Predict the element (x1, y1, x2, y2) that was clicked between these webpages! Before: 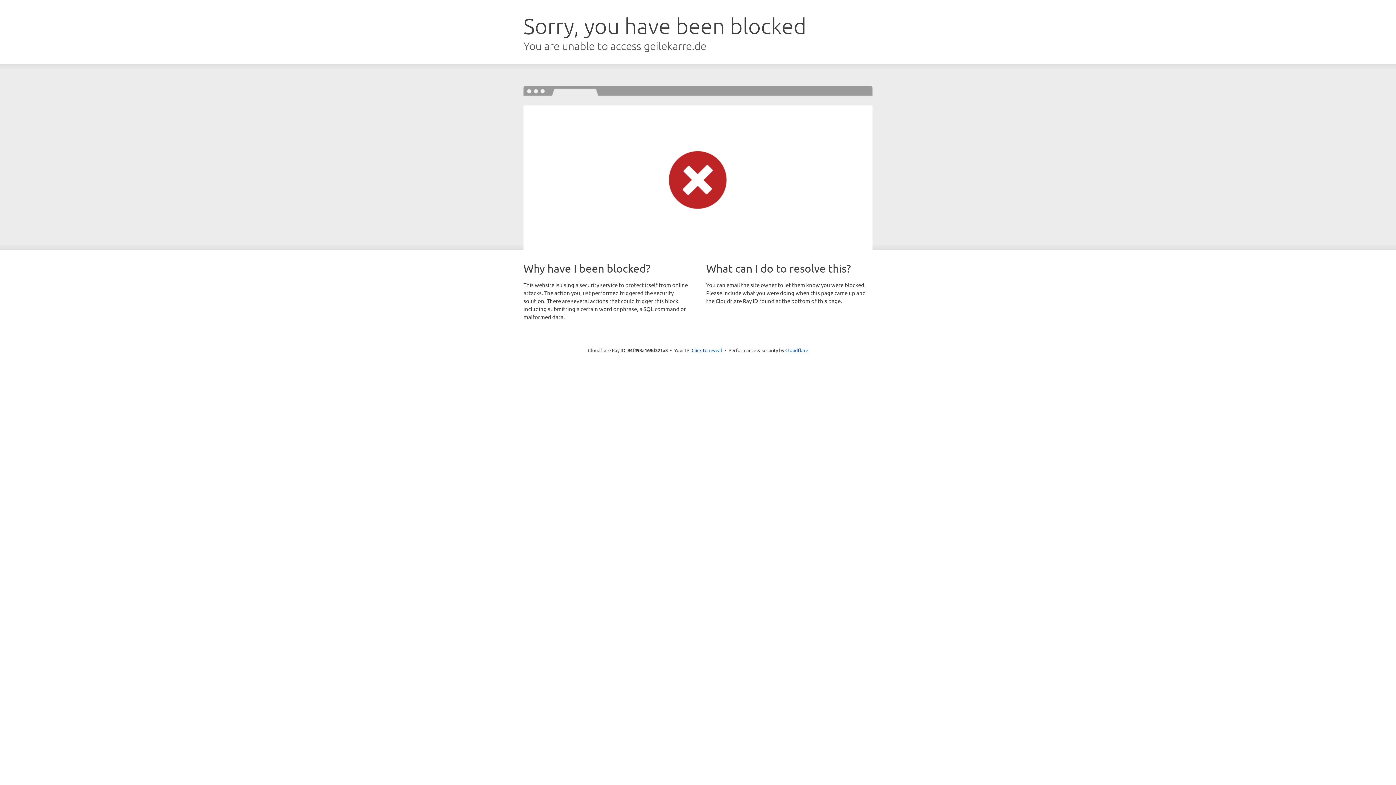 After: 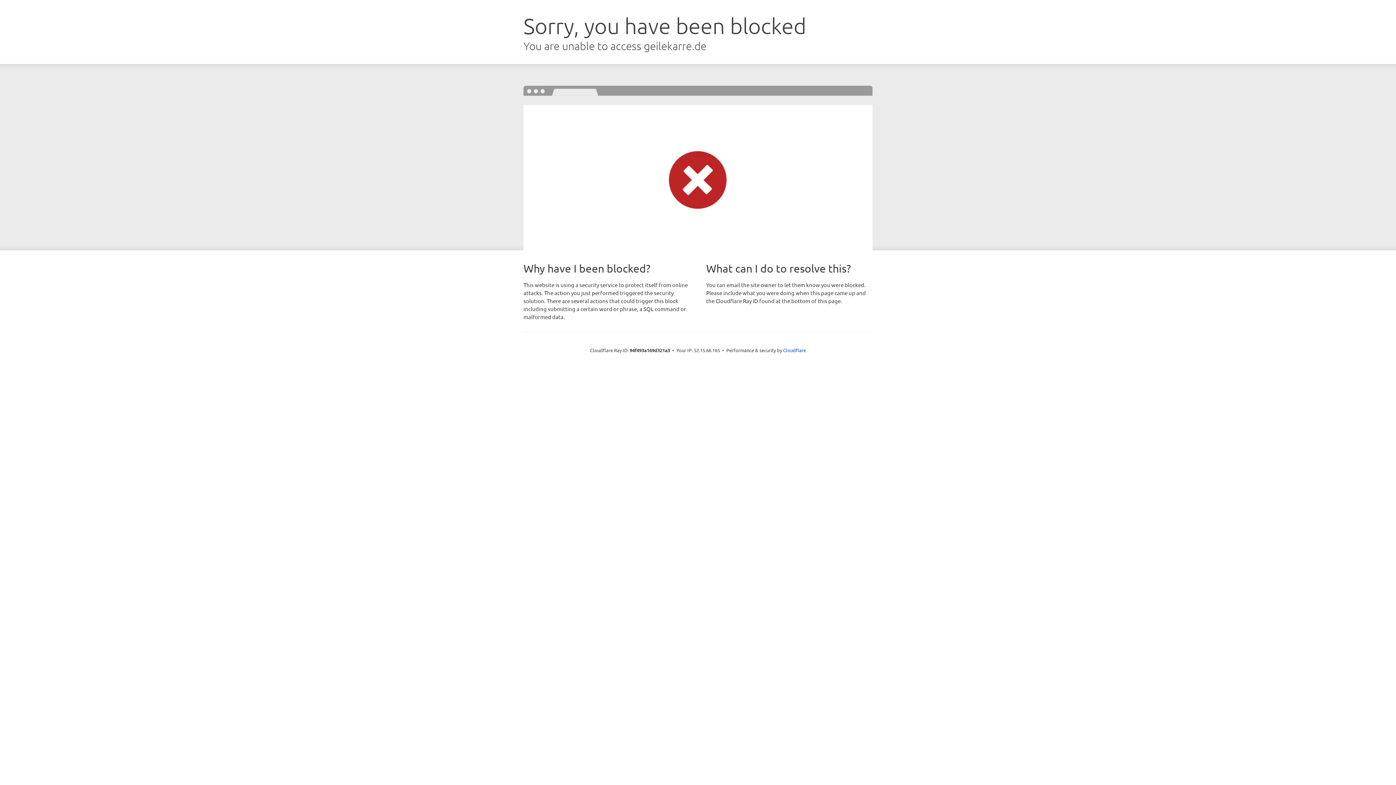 Action: bbox: (691, 346, 722, 353) label: Click to reveal